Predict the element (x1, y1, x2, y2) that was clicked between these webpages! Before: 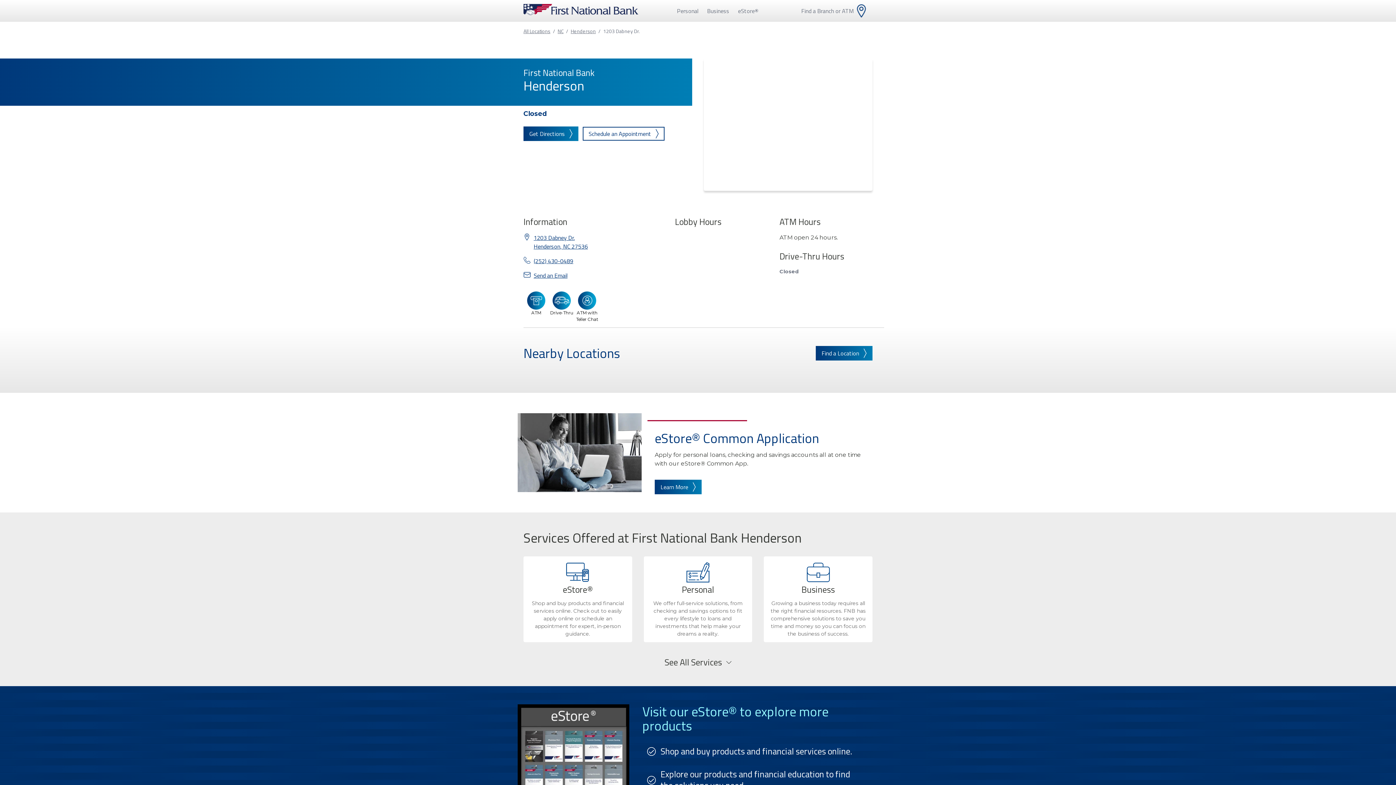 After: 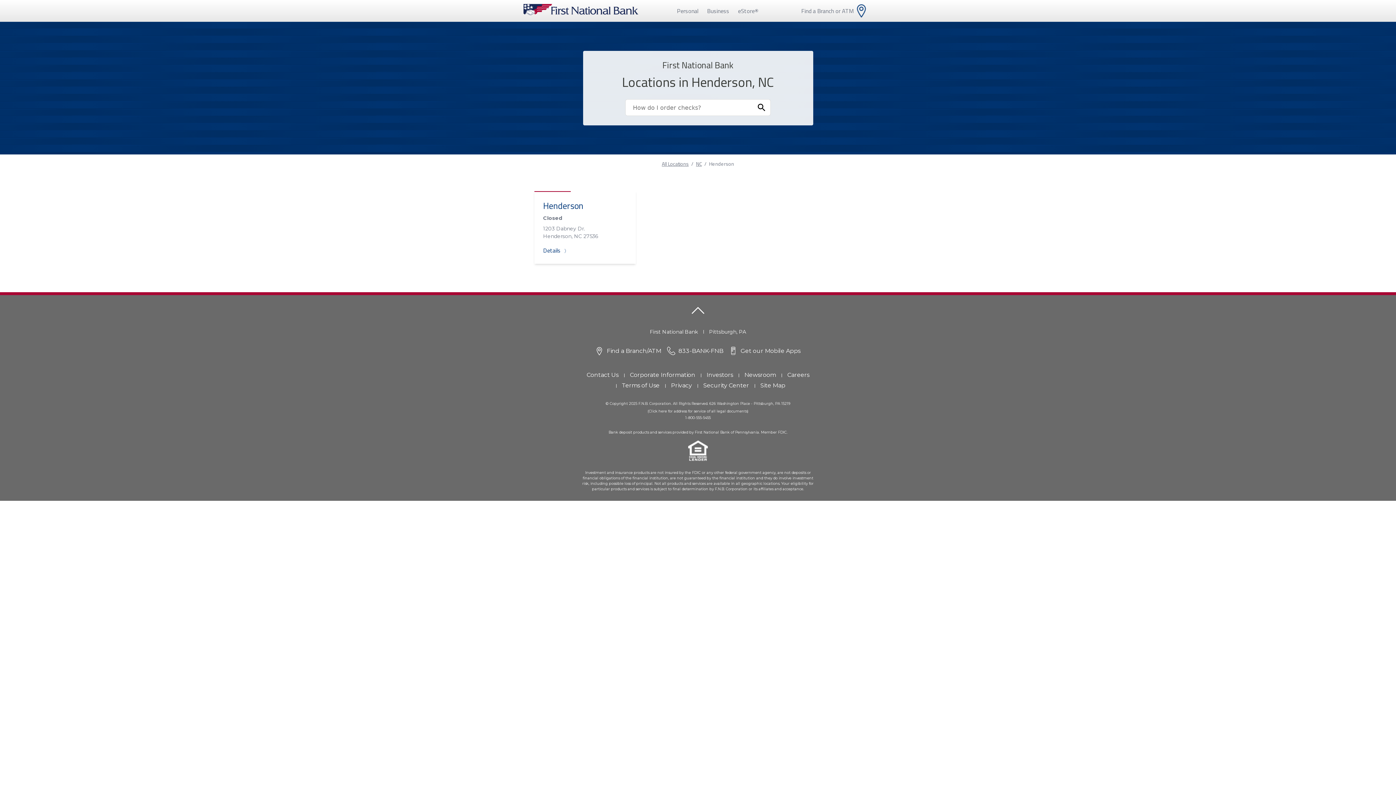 Action: bbox: (570, 27, 596, 34) label: Henderson